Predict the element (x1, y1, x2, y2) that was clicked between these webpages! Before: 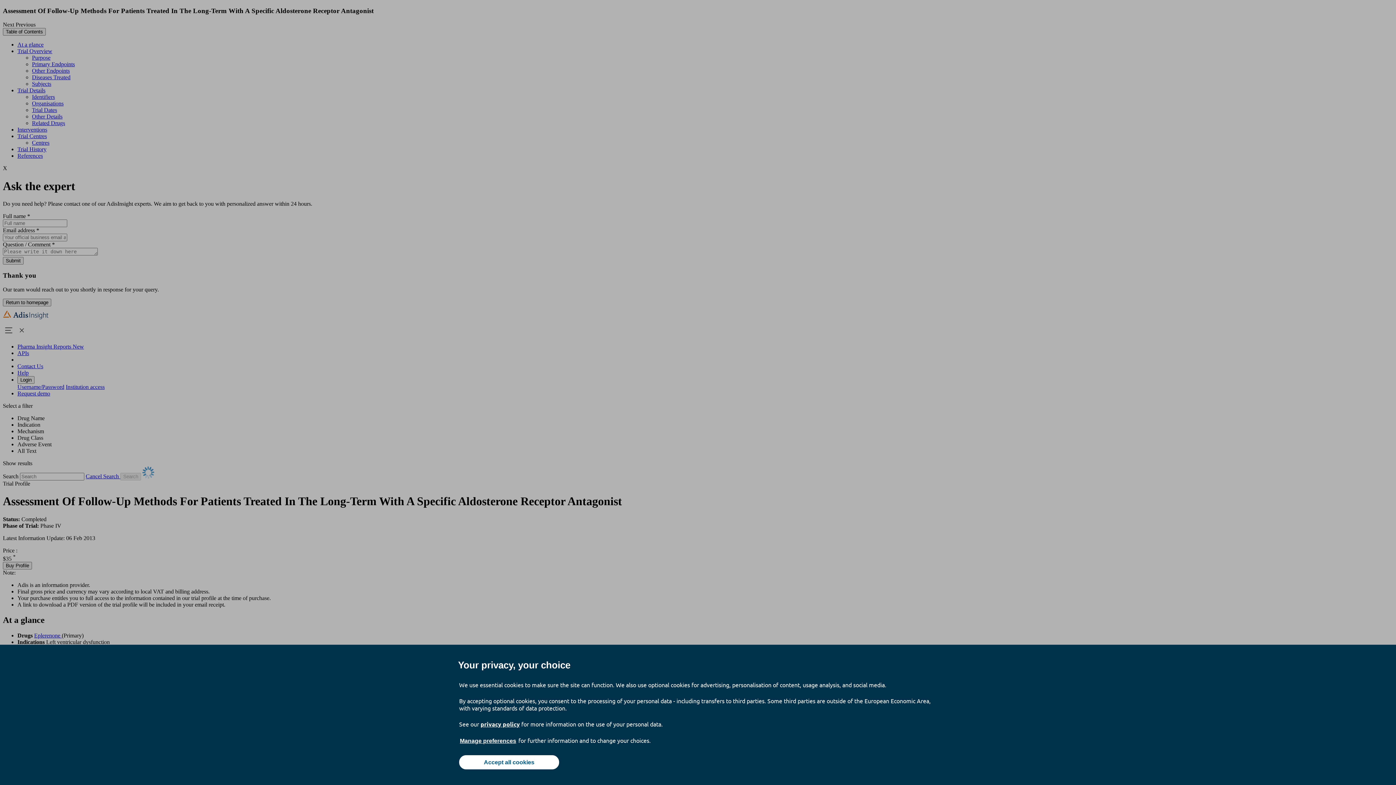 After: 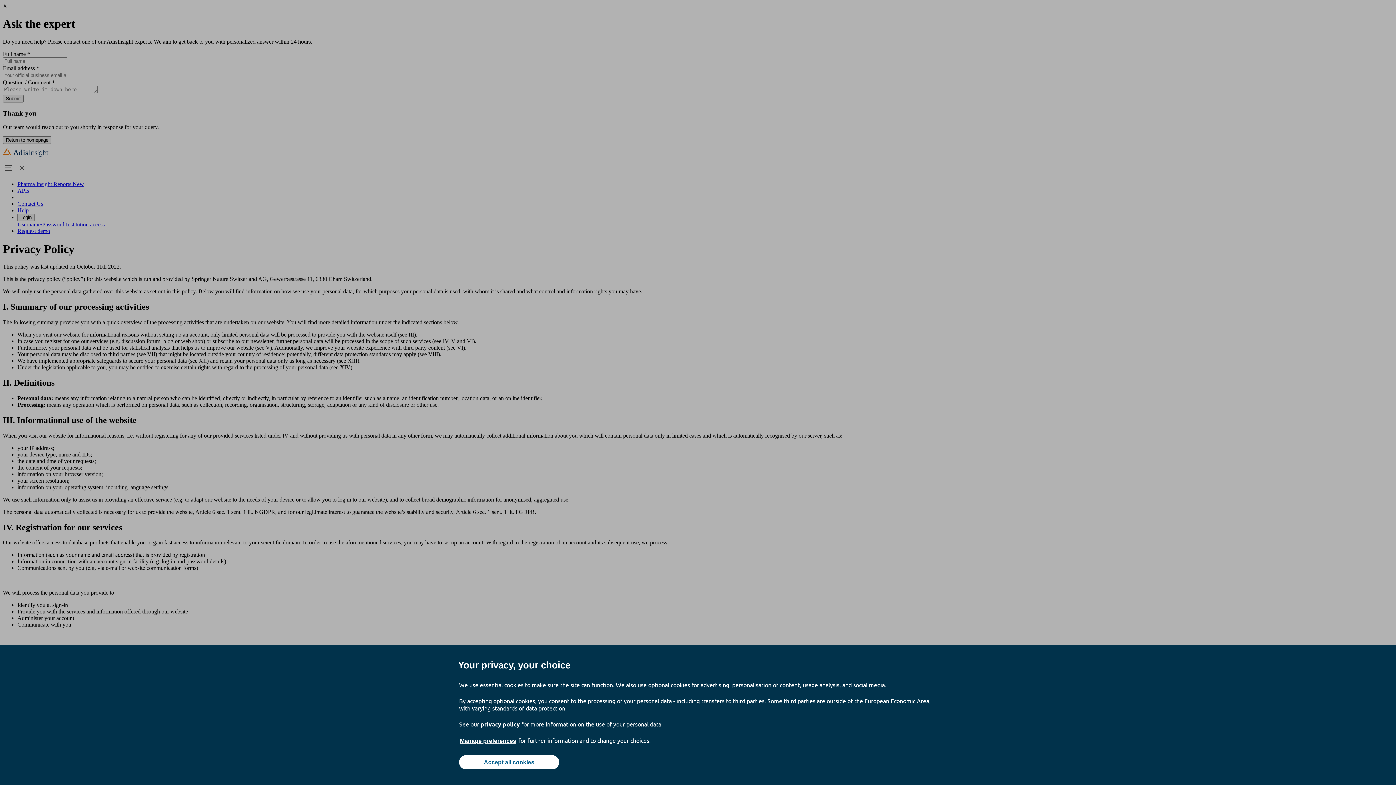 Action: label: privacy policy bbox: (480, 720, 520, 728)